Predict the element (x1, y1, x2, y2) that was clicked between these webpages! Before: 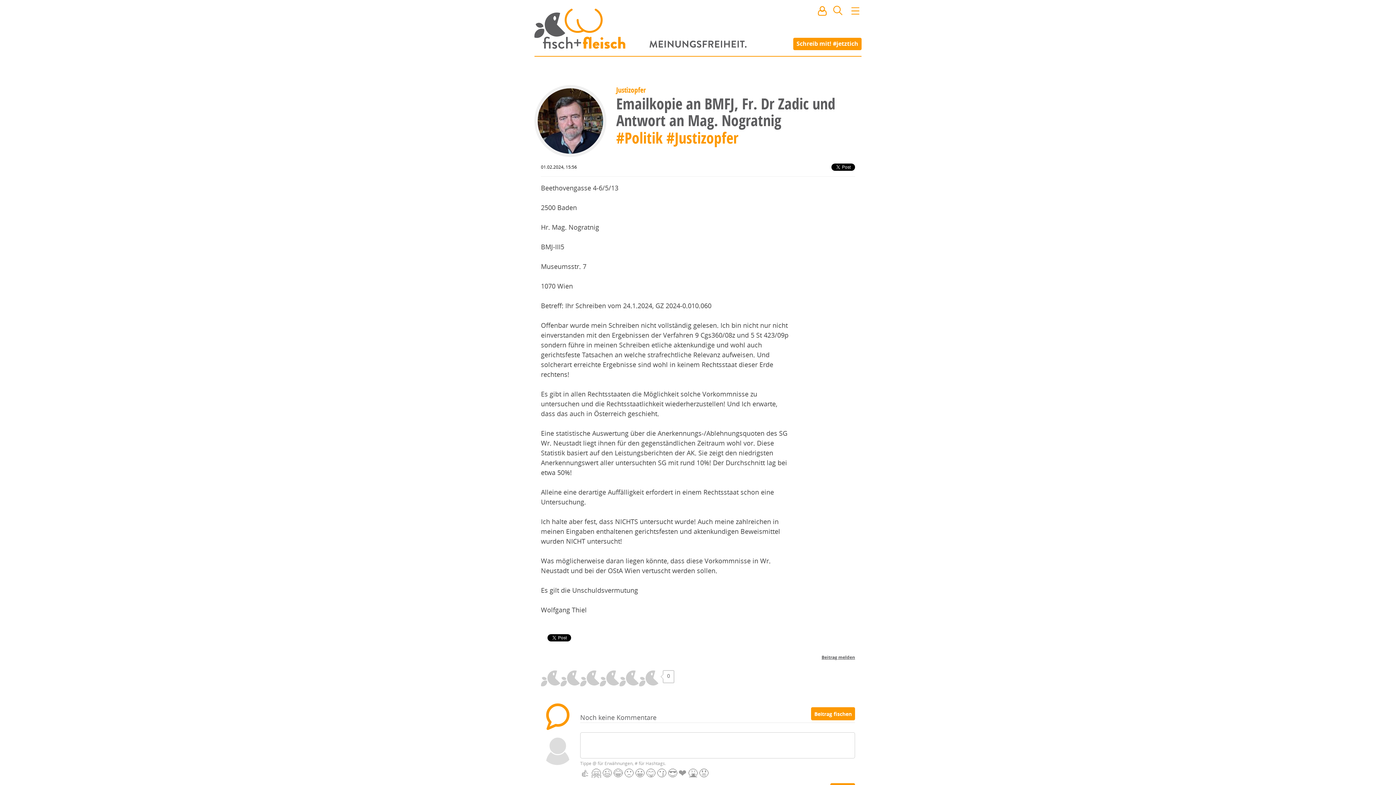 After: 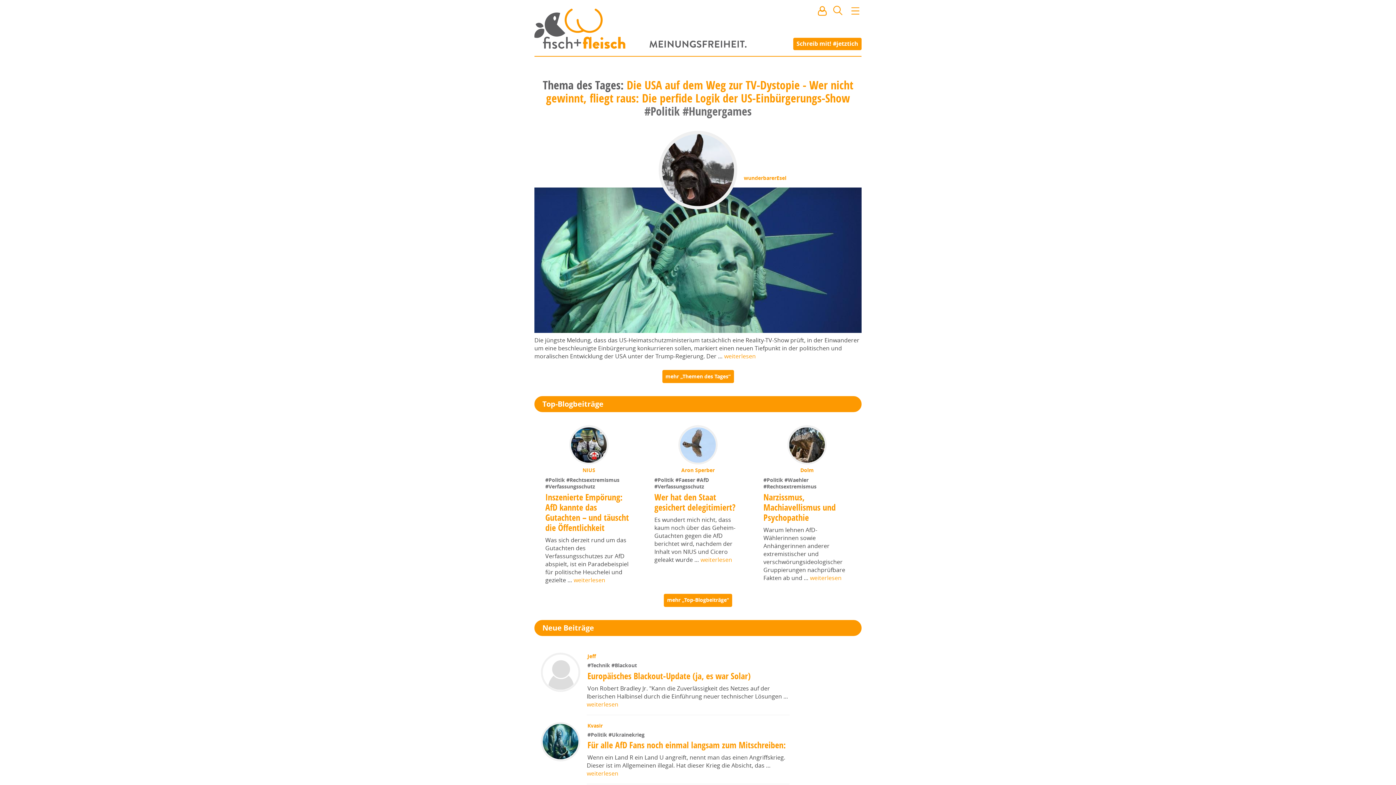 Action: bbox: (534, 1, 861, 56)